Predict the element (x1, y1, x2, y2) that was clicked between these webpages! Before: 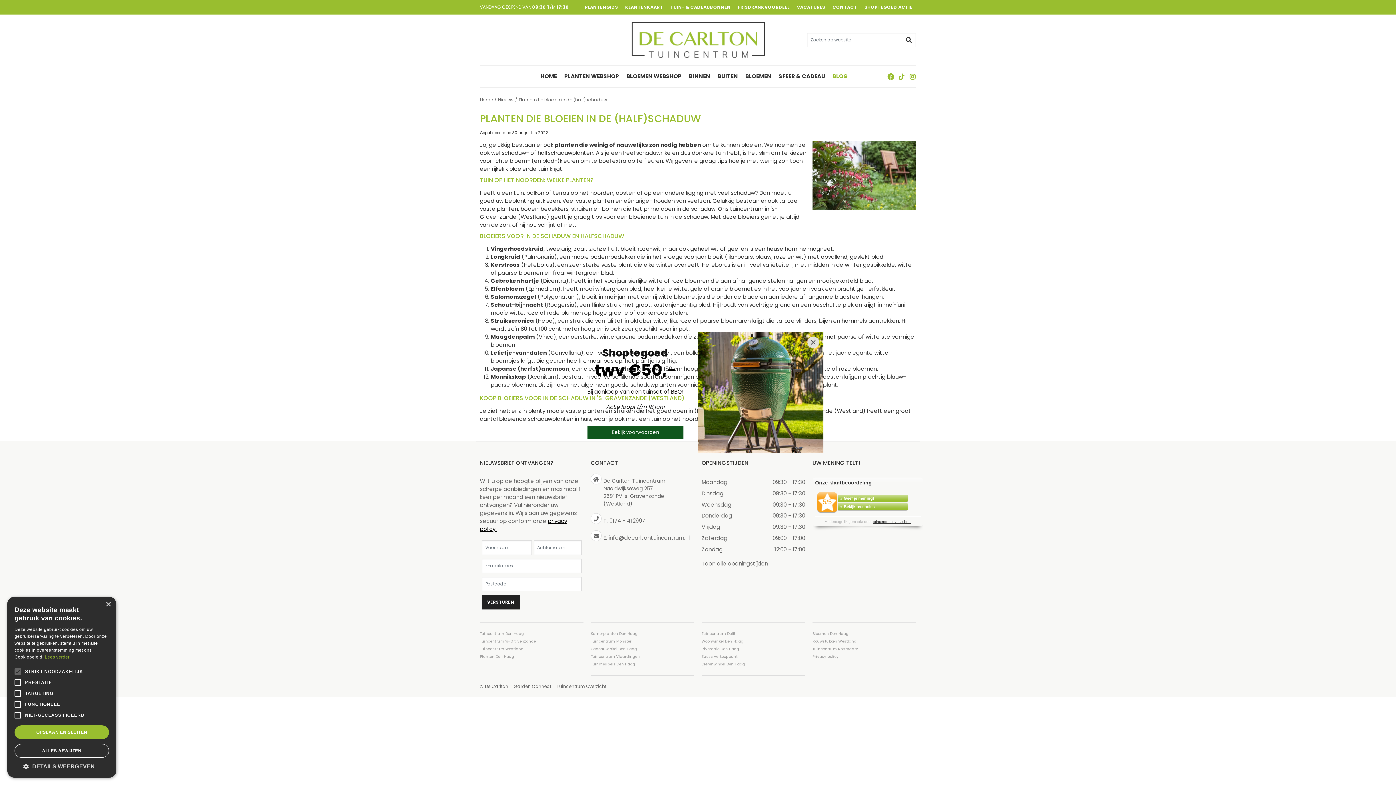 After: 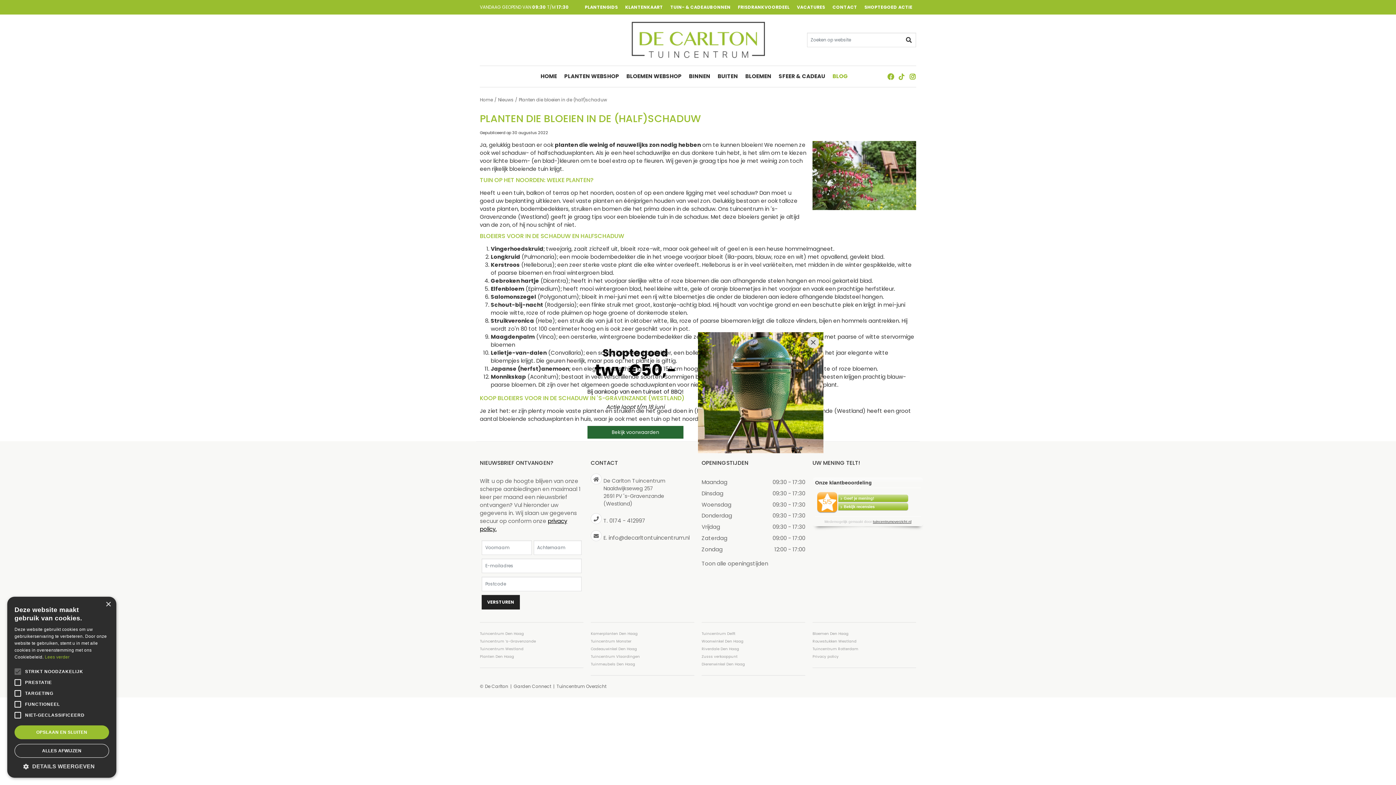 Action: label: Bekijk voorwaarden bbox: (587, 426, 683, 438)